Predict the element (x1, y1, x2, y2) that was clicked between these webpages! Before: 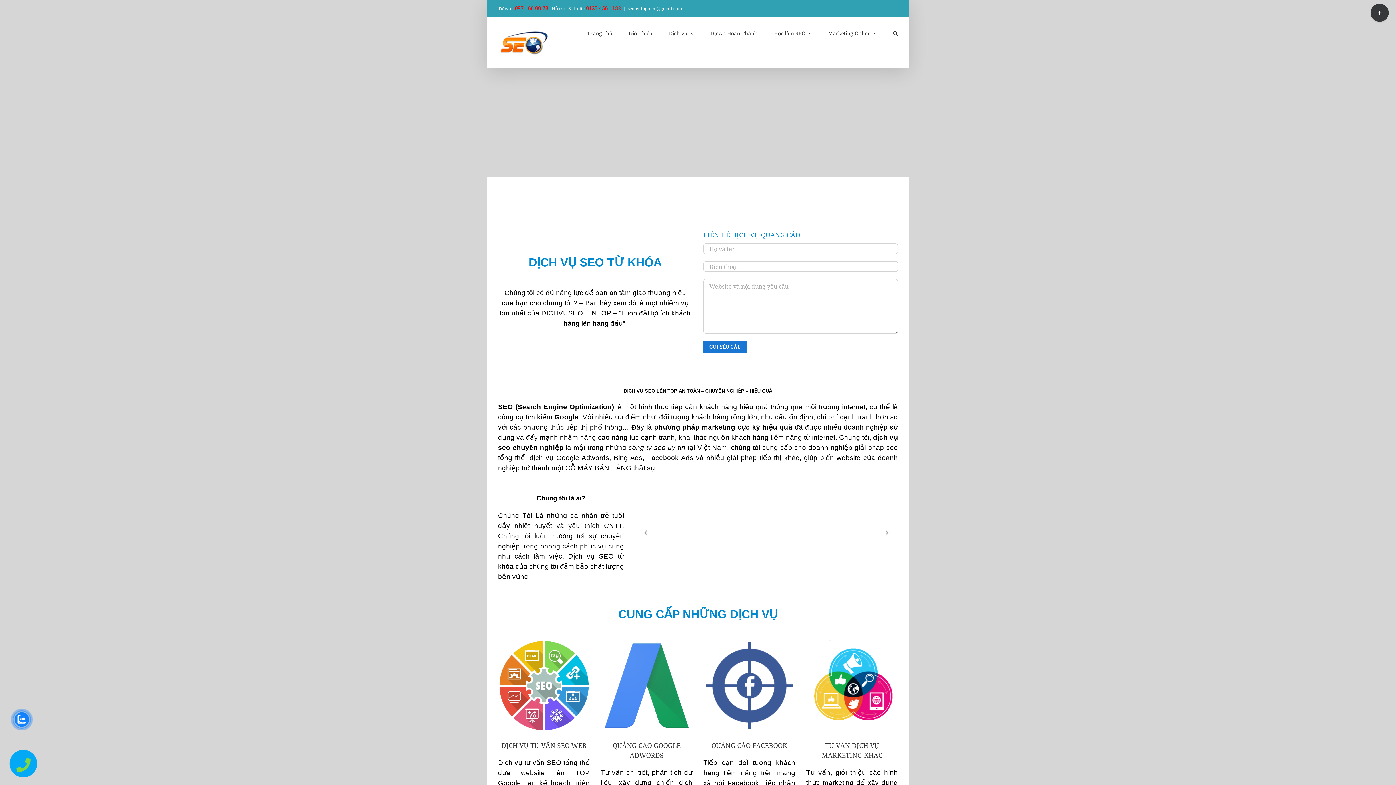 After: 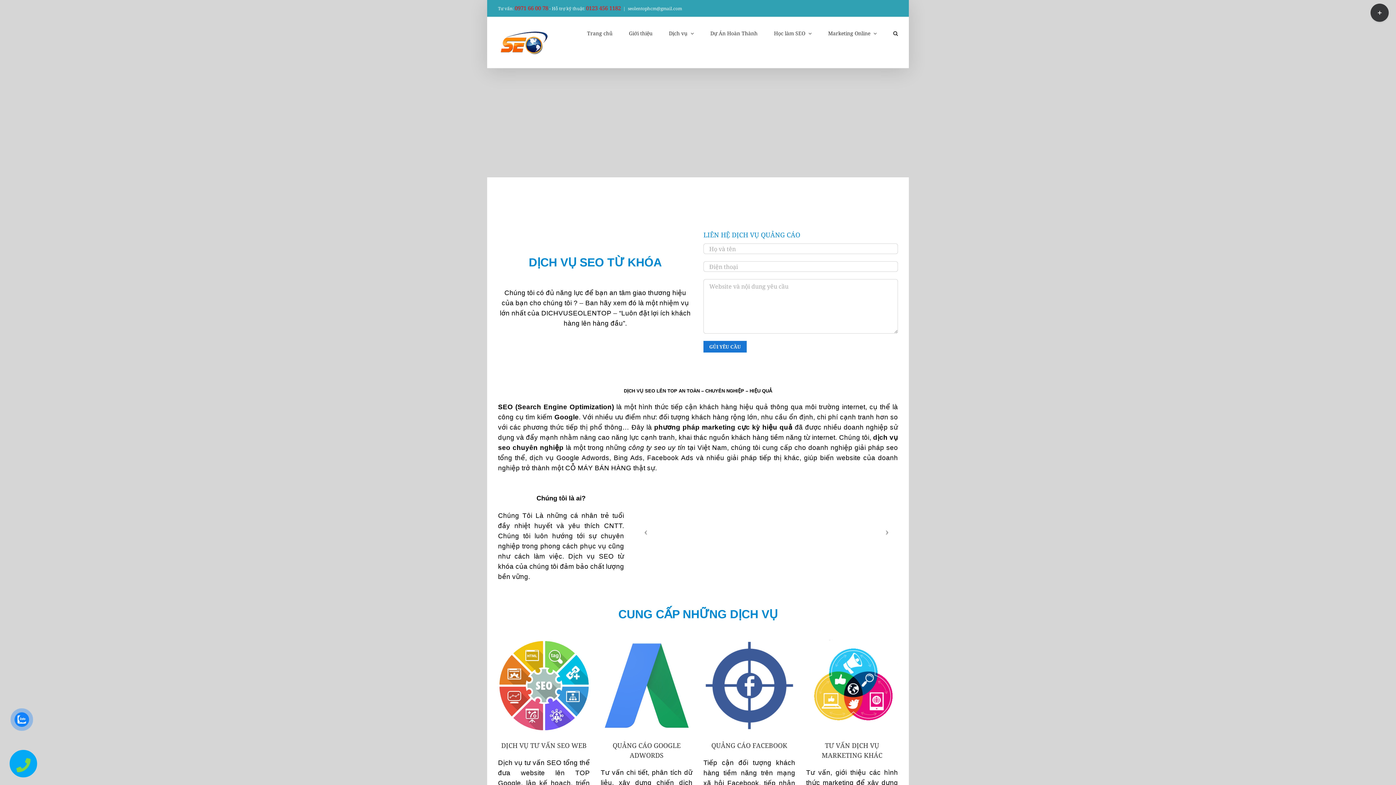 Action: bbox: (586, 4, 621, 11) label: 0123 456 1182